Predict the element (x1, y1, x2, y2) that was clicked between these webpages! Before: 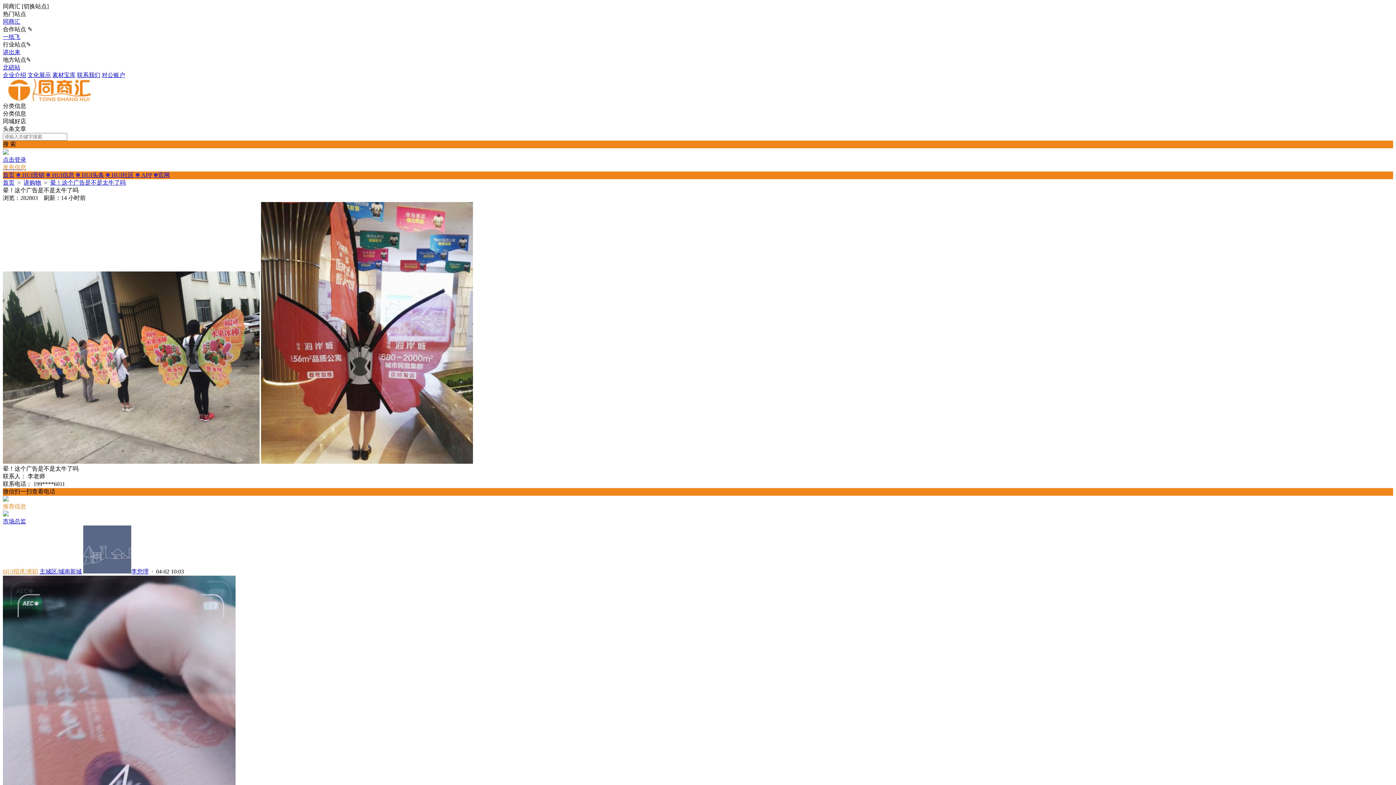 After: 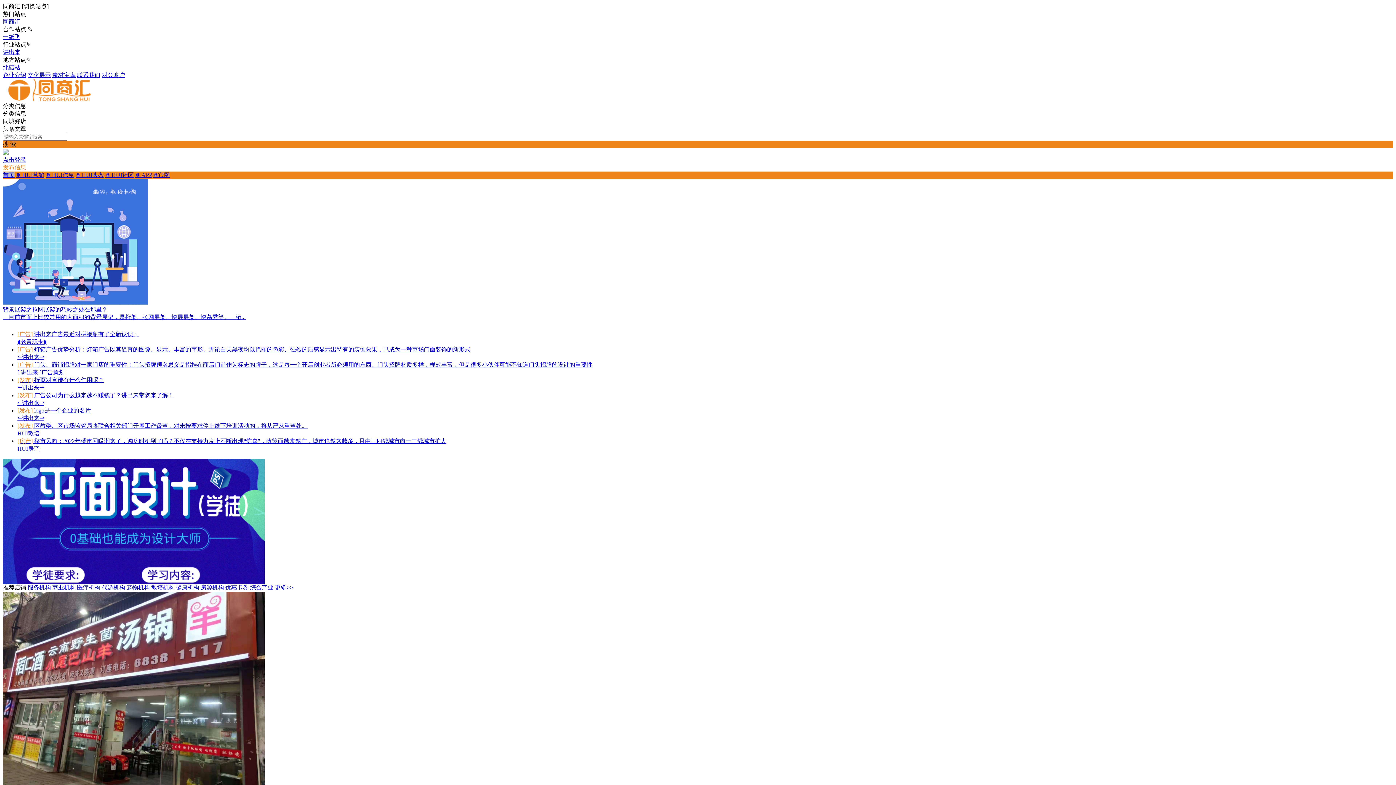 Action: bbox: (2, 18, 20, 24) label: 同商汇